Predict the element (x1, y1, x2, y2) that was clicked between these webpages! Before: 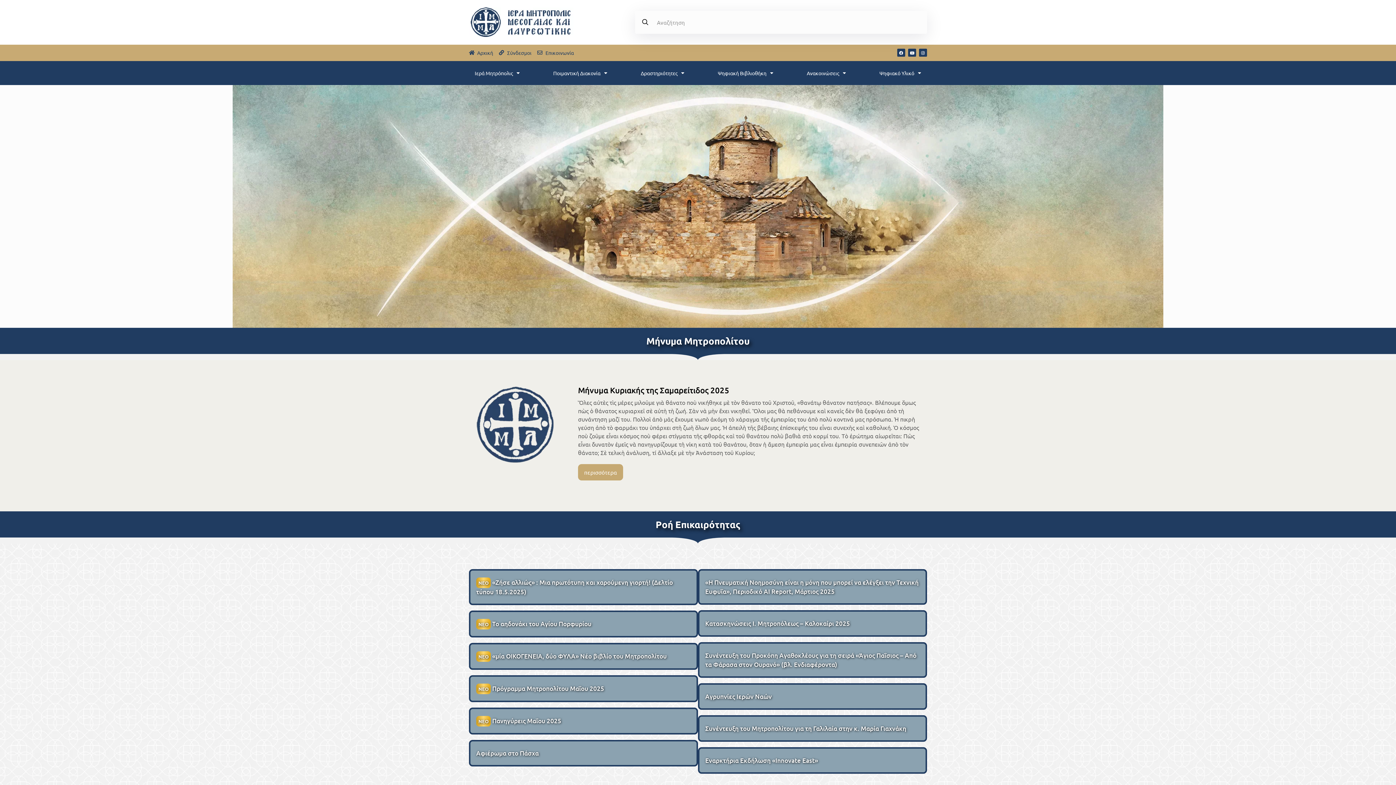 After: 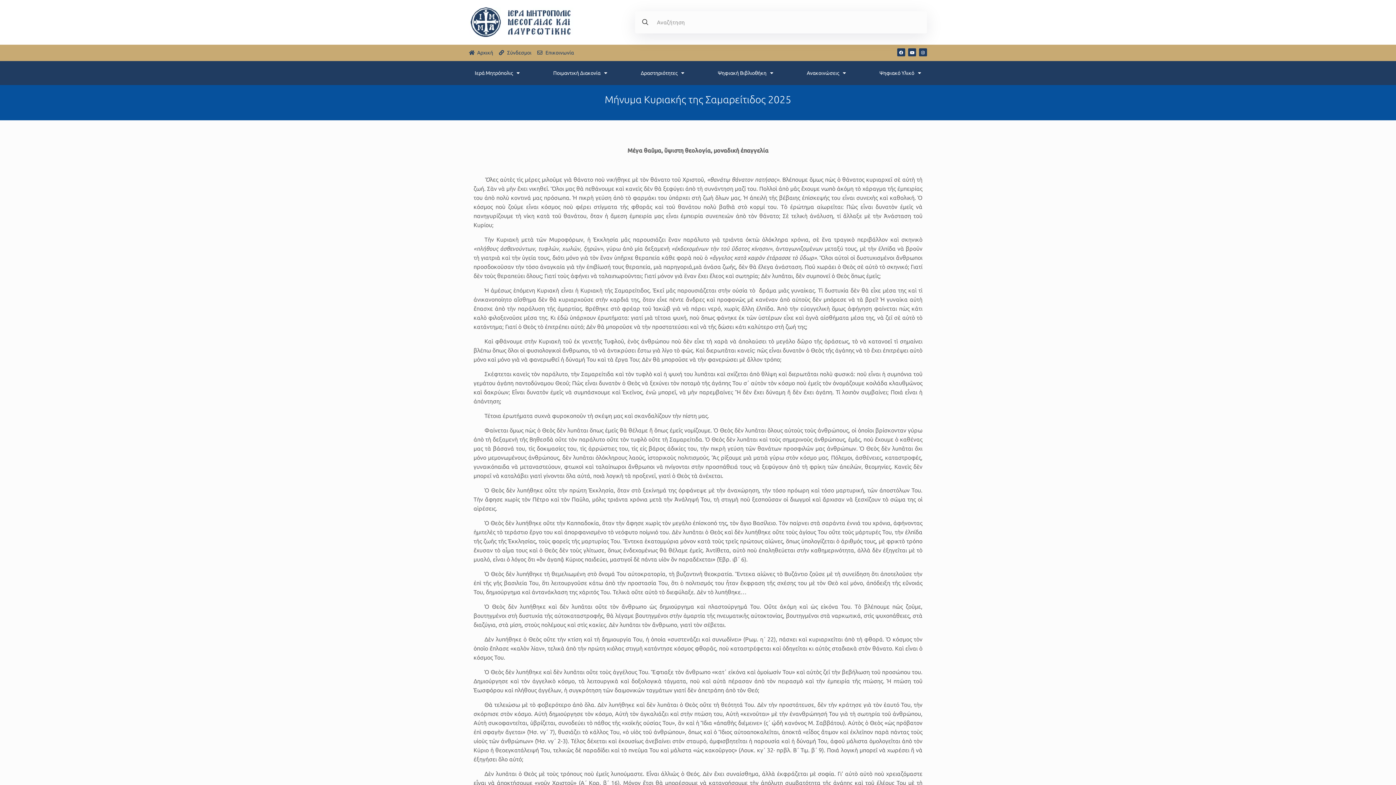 Action: bbox: (469, 385, 561, 463)